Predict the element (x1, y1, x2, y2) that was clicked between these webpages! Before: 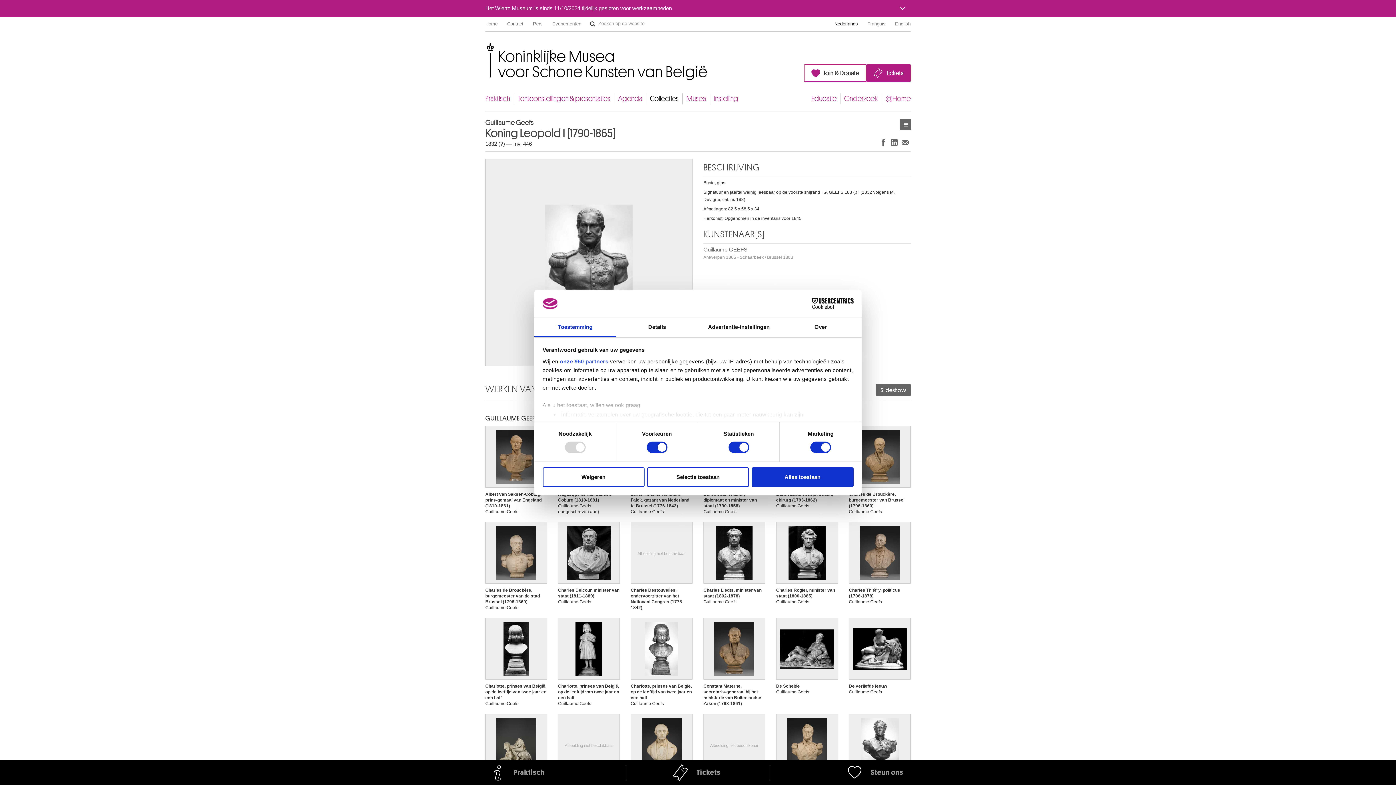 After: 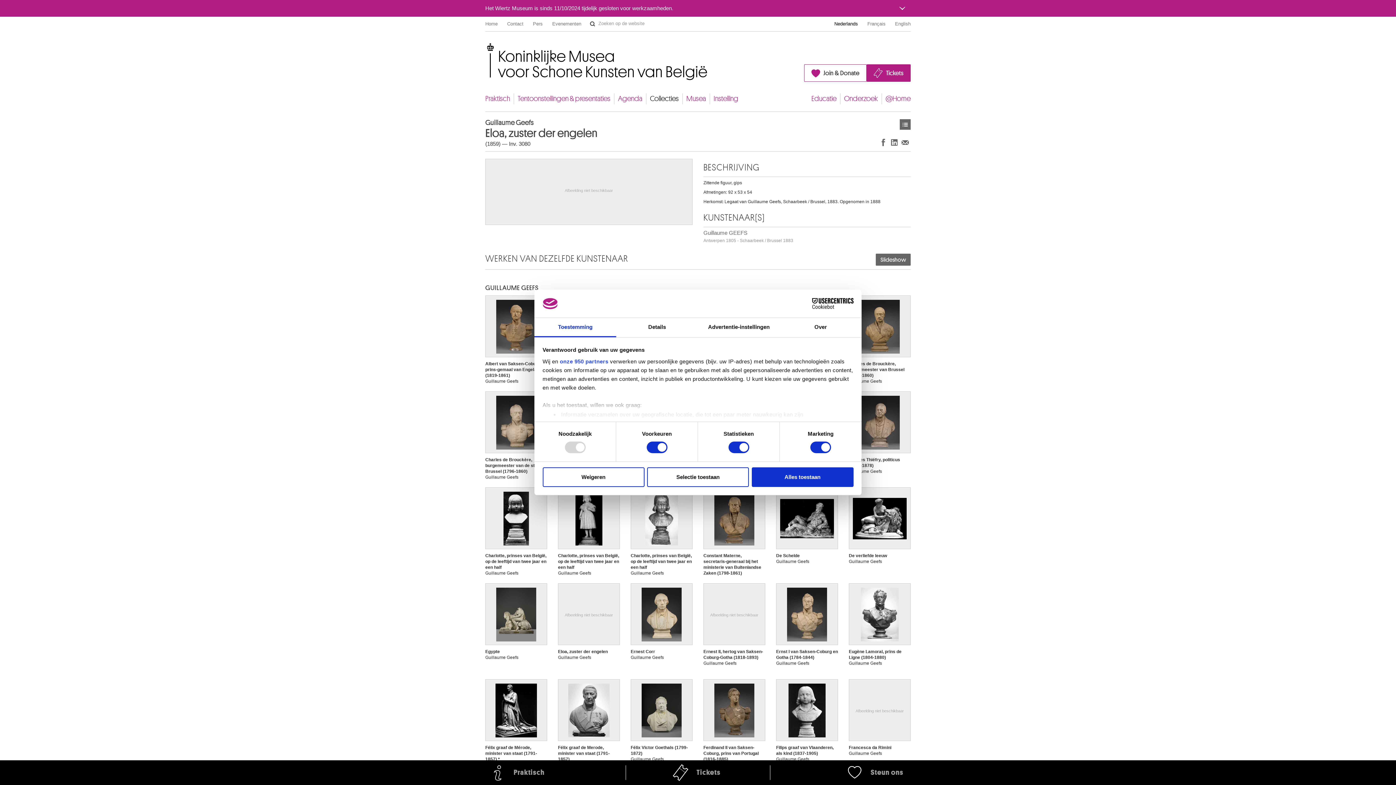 Action: label: Afbeelding niet beschikbaar

Eloa, zuster der engelen
Guillaume Geefs bbox: (558, 712, 620, 801)